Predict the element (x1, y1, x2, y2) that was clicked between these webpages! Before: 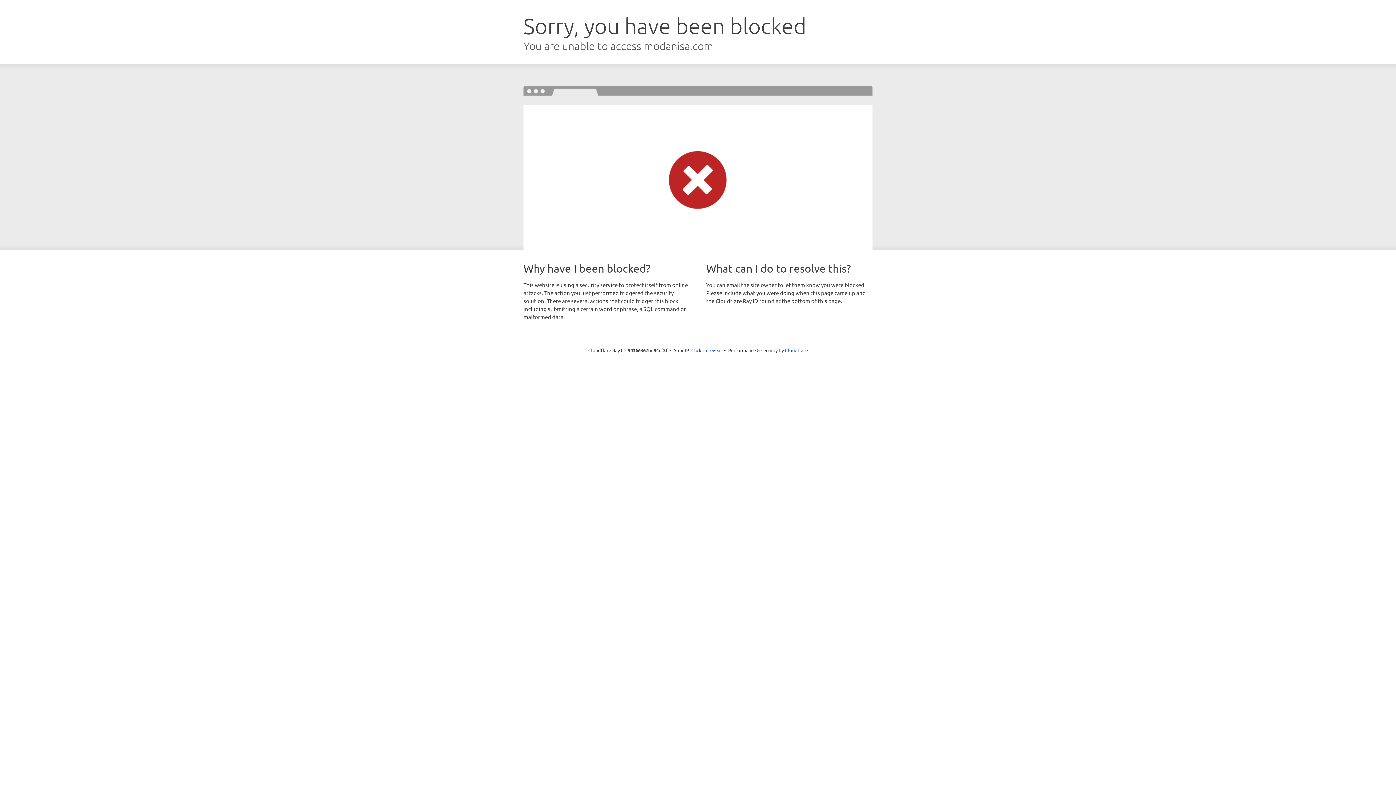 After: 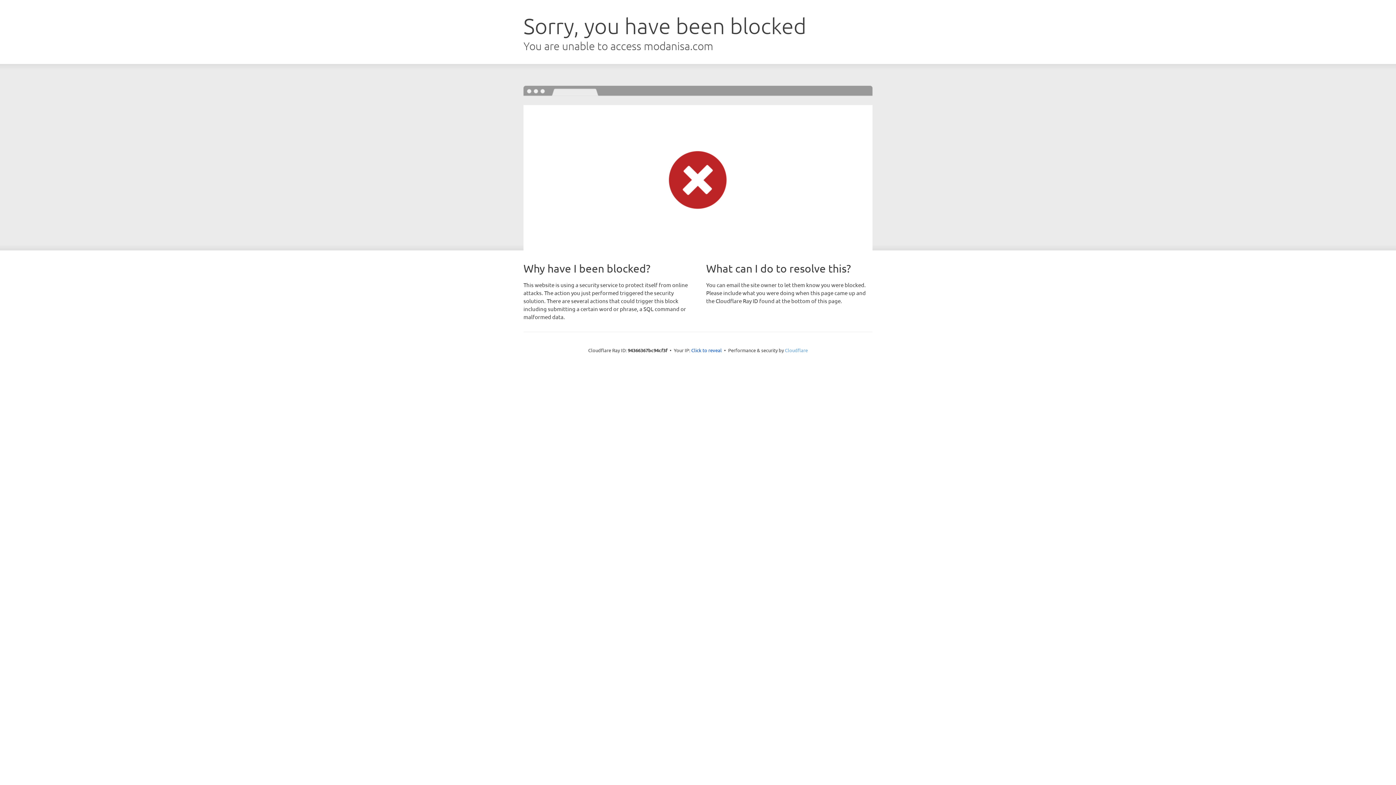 Action: label: Cloudflare bbox: (785, 347, 808, 353)